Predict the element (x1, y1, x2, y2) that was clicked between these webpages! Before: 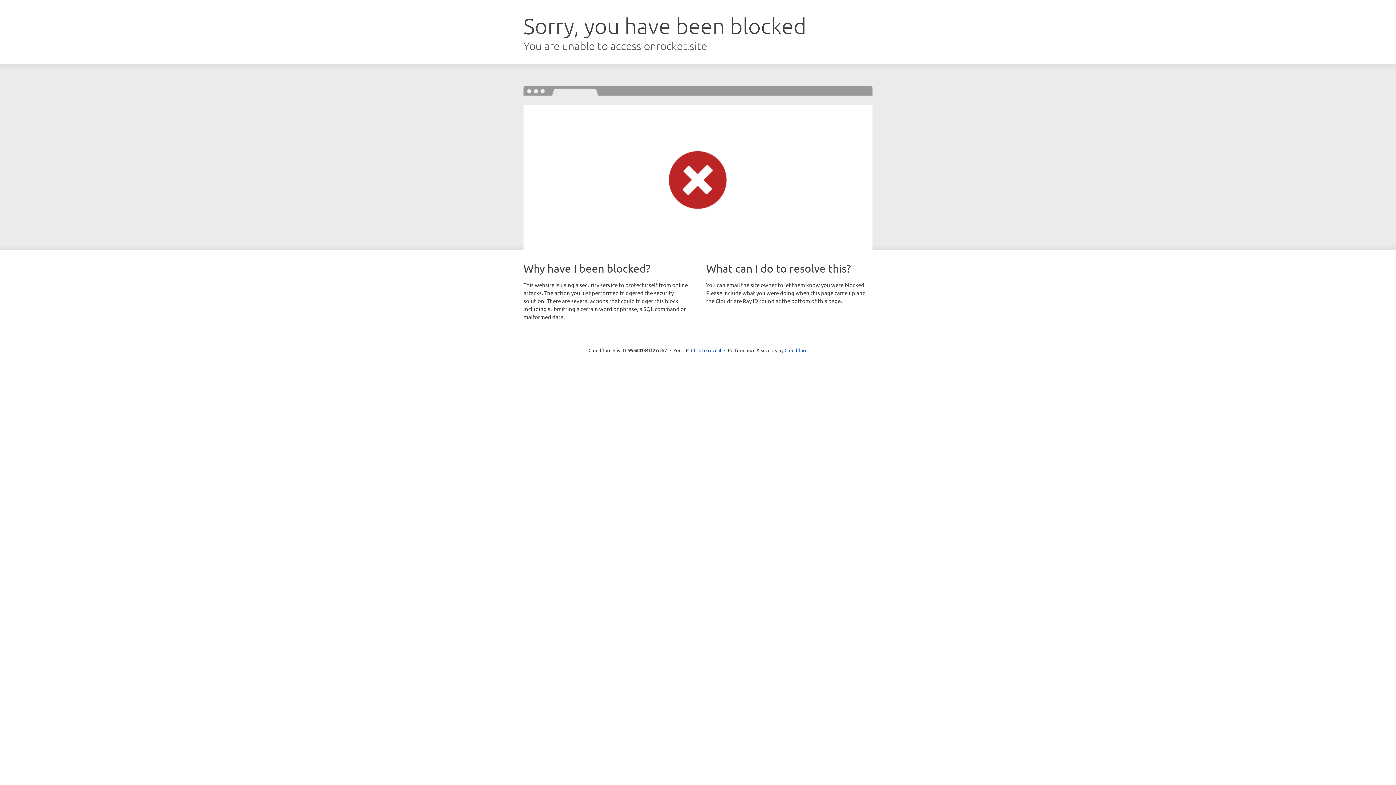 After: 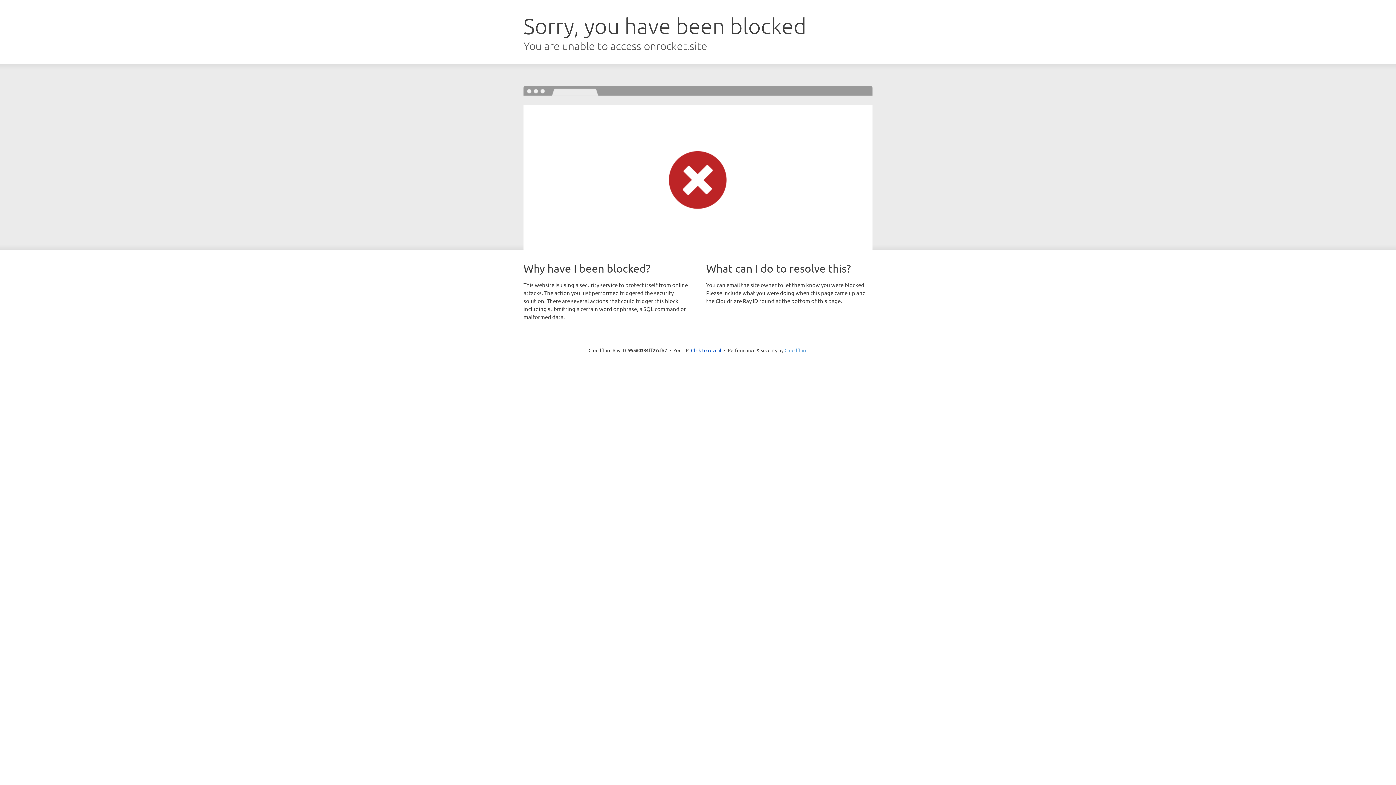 Action: bbox: (784, 347, 807, 353) label: Cloudflare